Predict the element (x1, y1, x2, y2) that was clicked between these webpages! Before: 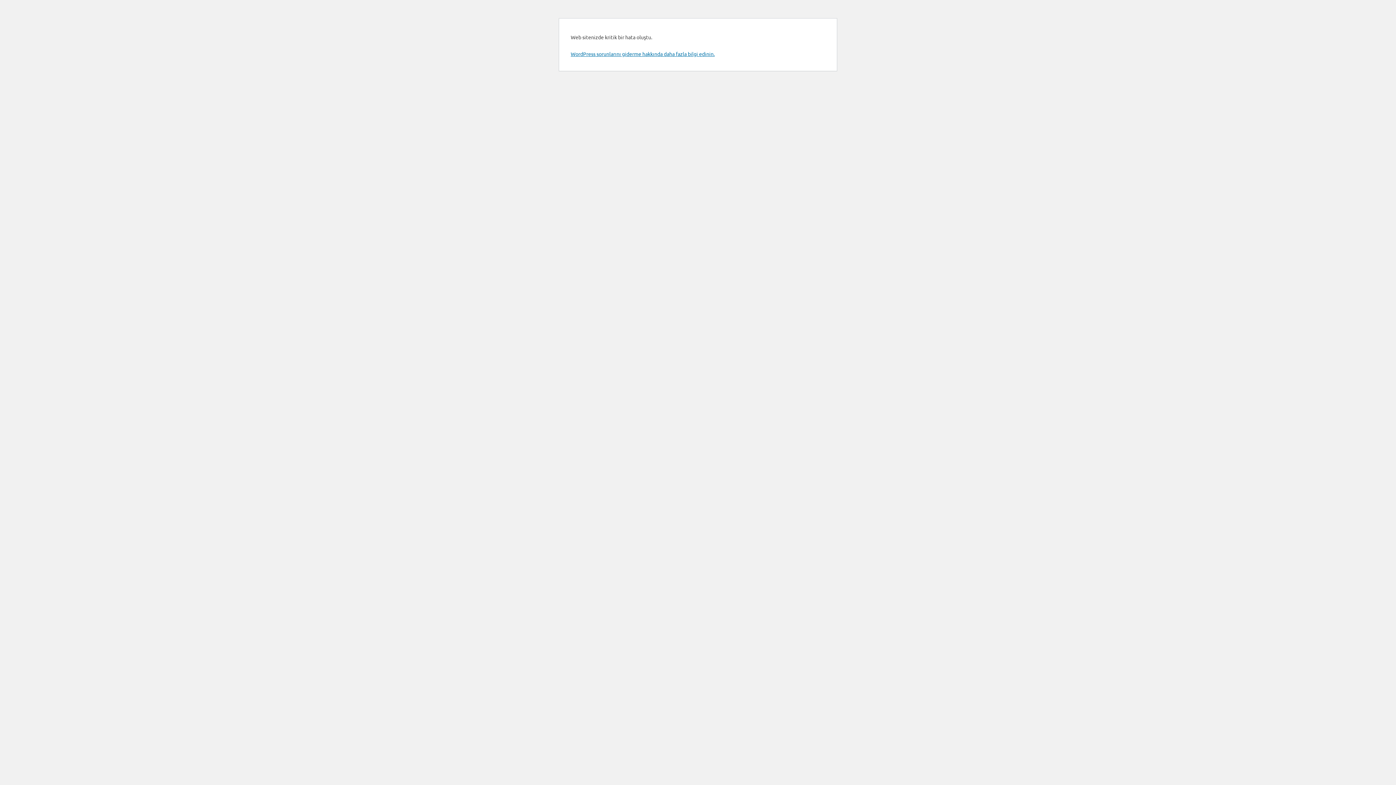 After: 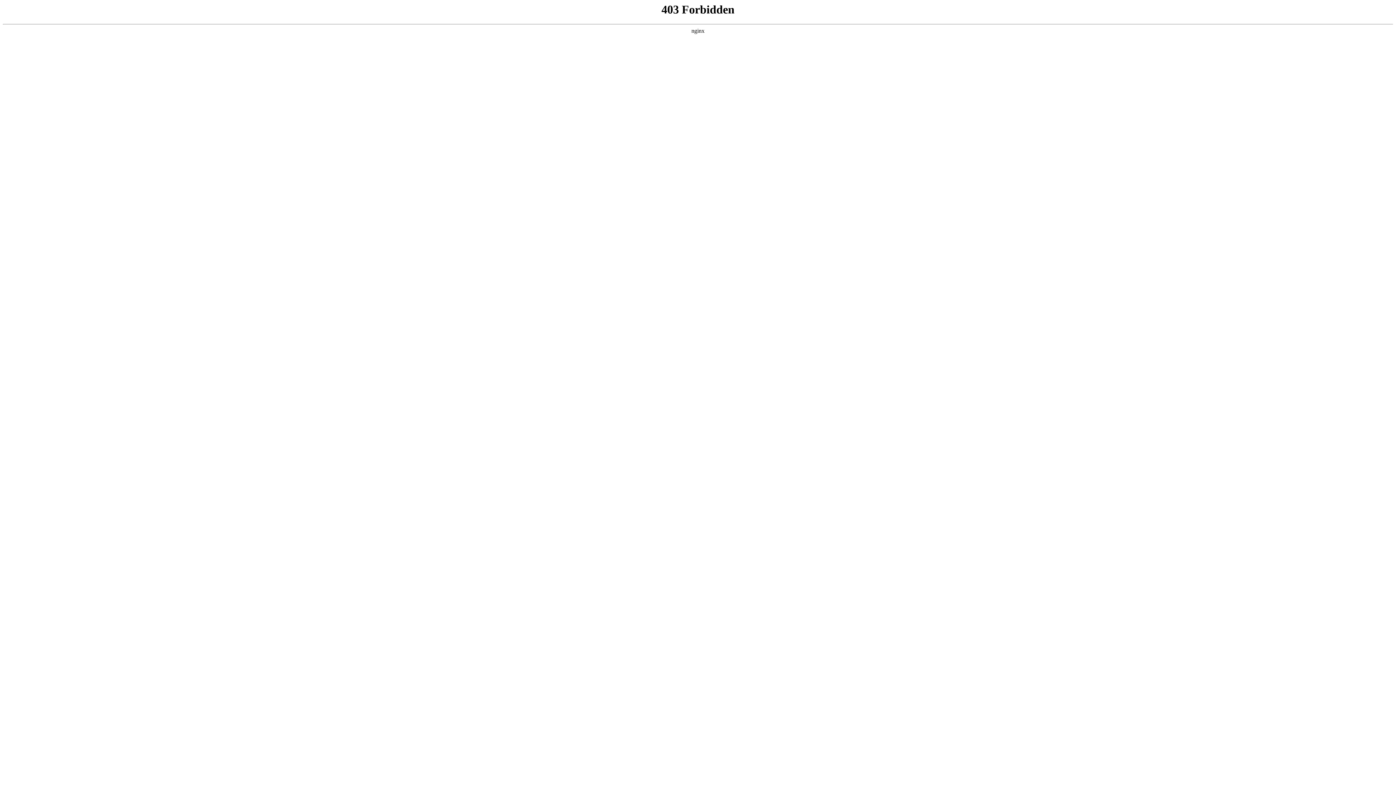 Action: label: WordPress sorunlarını giderme hakkında daha fazla bilgi edinin. bbox: (570, 50, 714, 57)